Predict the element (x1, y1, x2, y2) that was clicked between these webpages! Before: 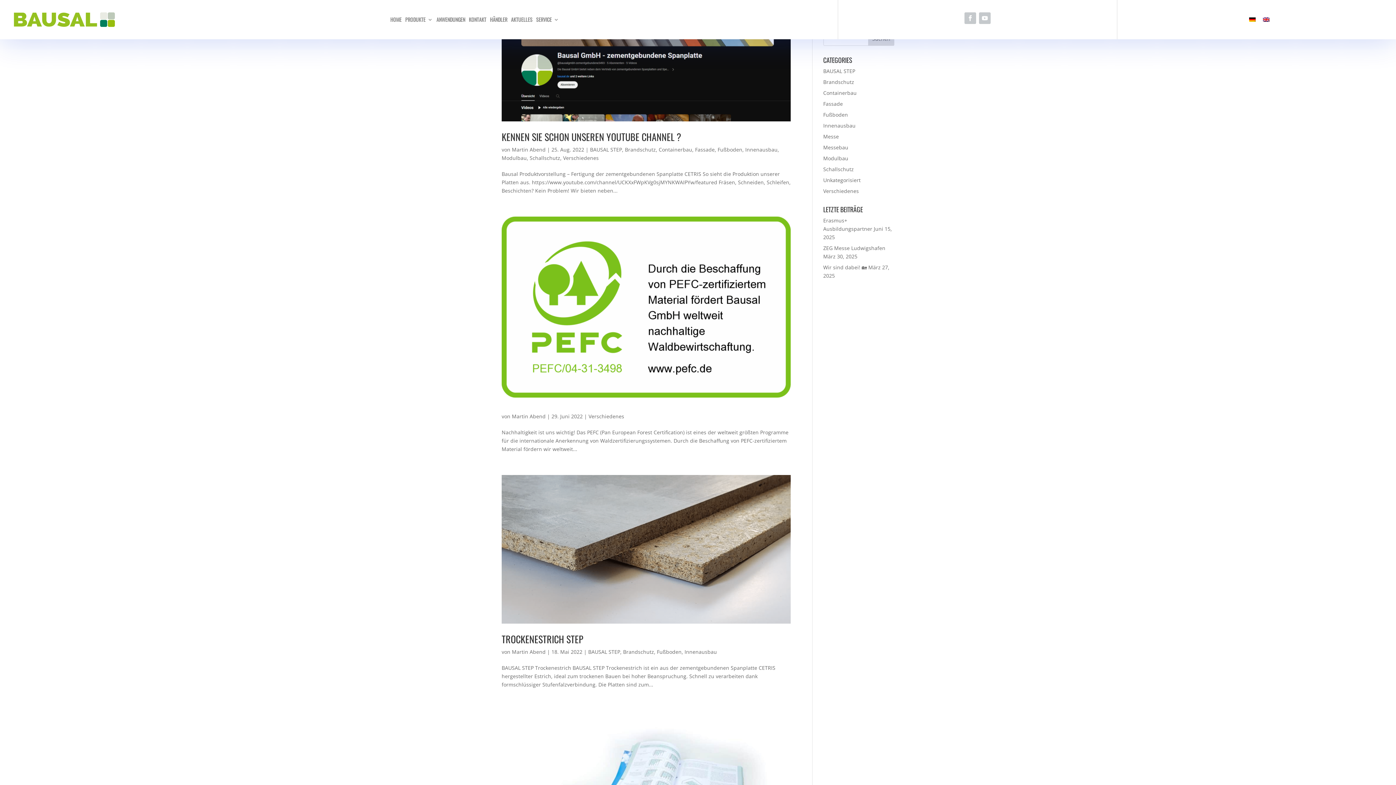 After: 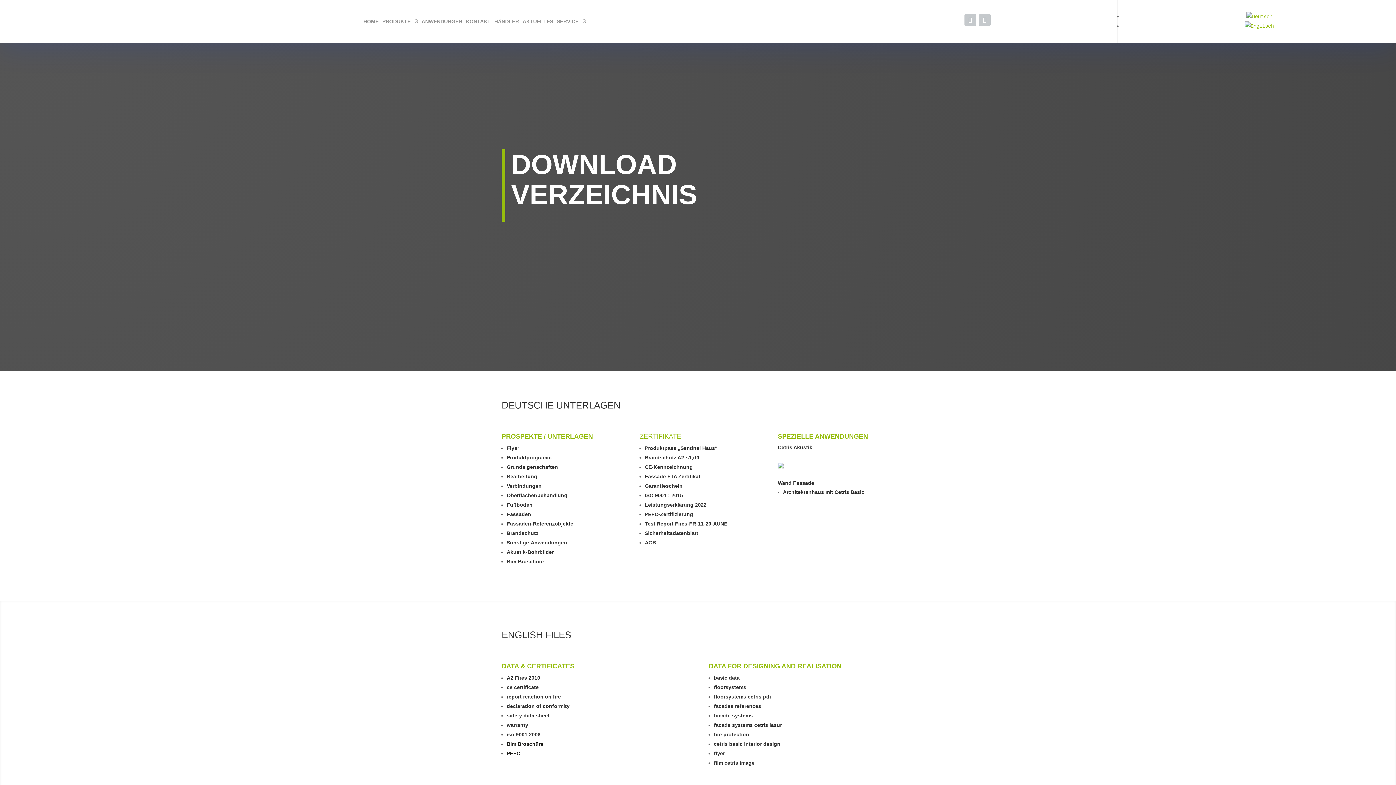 Action: bbox: (536, 5, 559, 33) label: SERVICE